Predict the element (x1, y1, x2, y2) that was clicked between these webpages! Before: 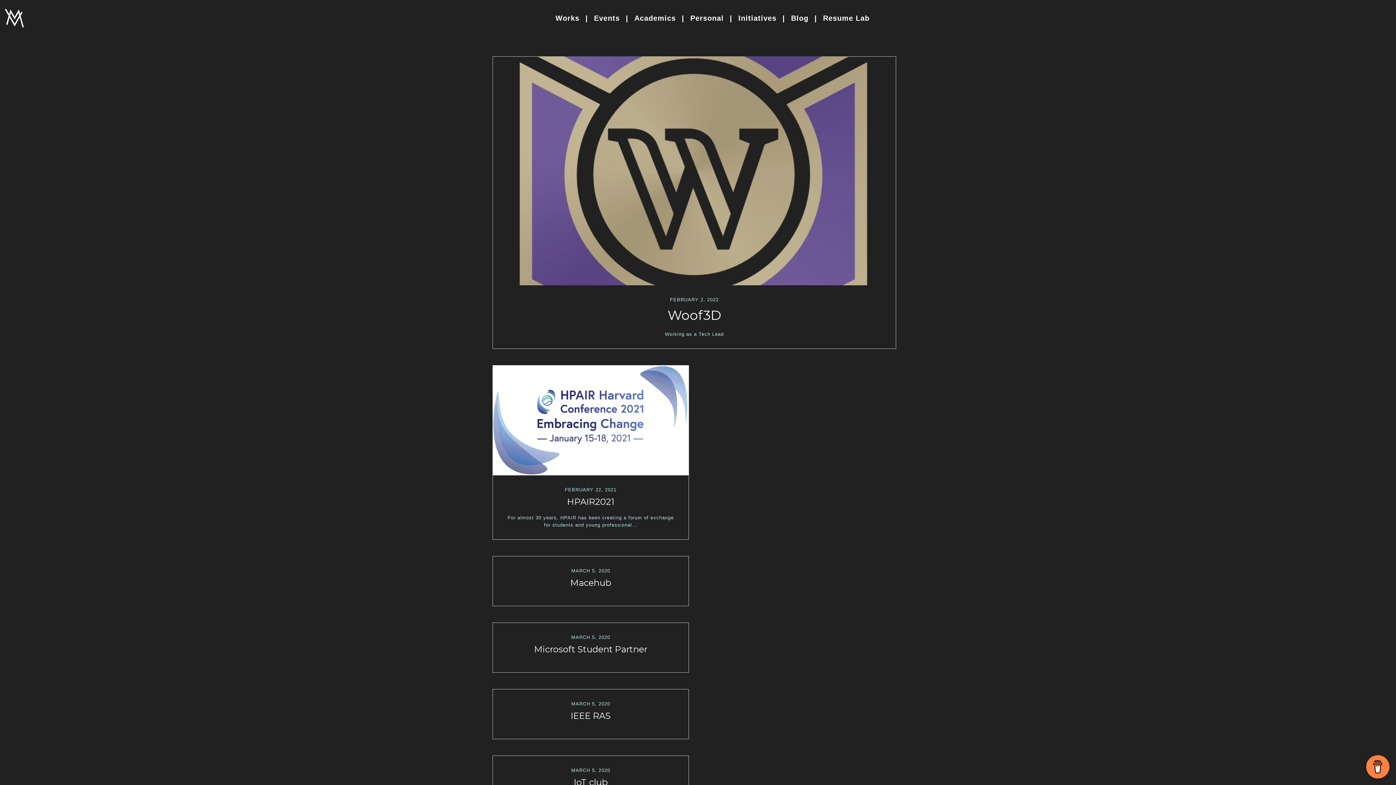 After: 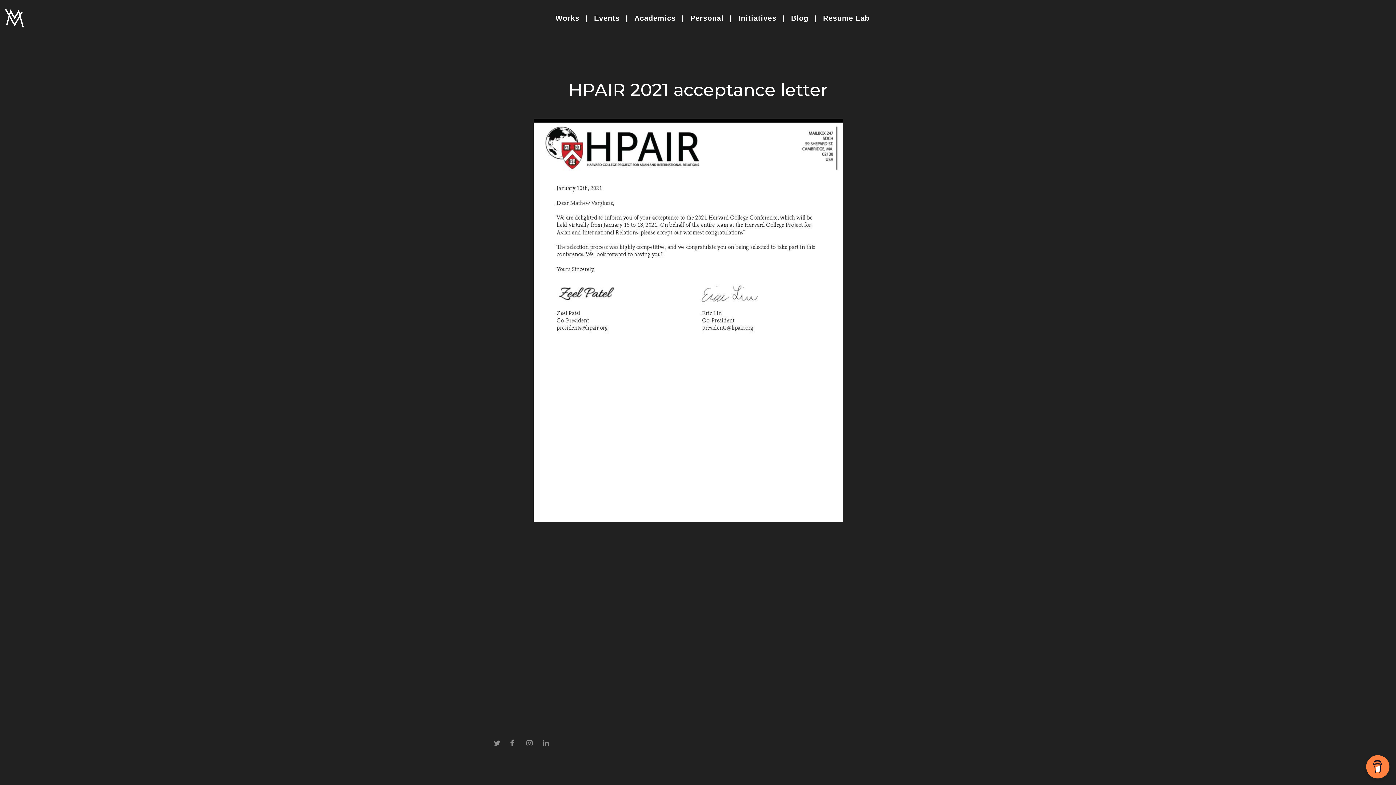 Action: bbox: (492, 365, 689, 540) label: FEBRUARY 22, 2021
HPAIR2021
For almost 30 years, HPAIR has been creating a forum of exchange for students and young professional...